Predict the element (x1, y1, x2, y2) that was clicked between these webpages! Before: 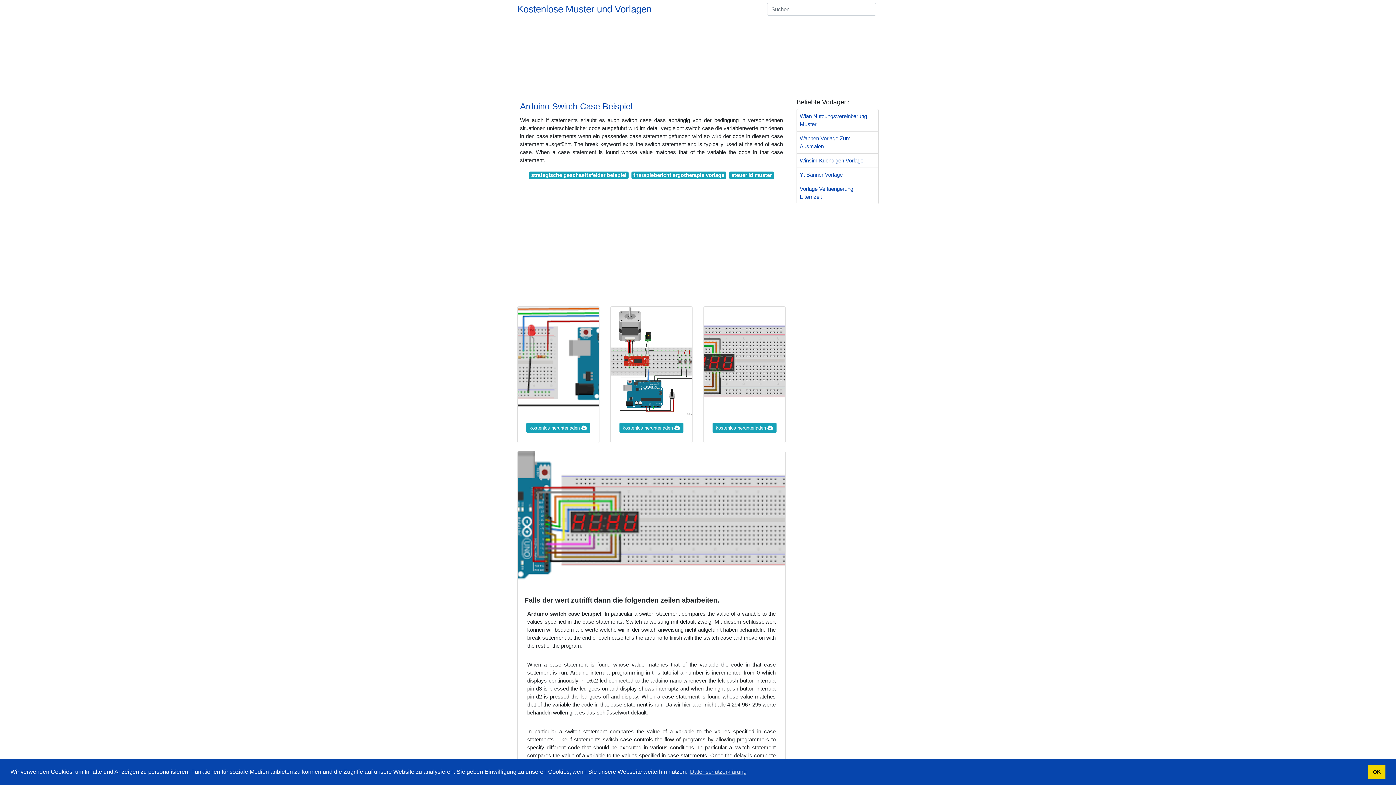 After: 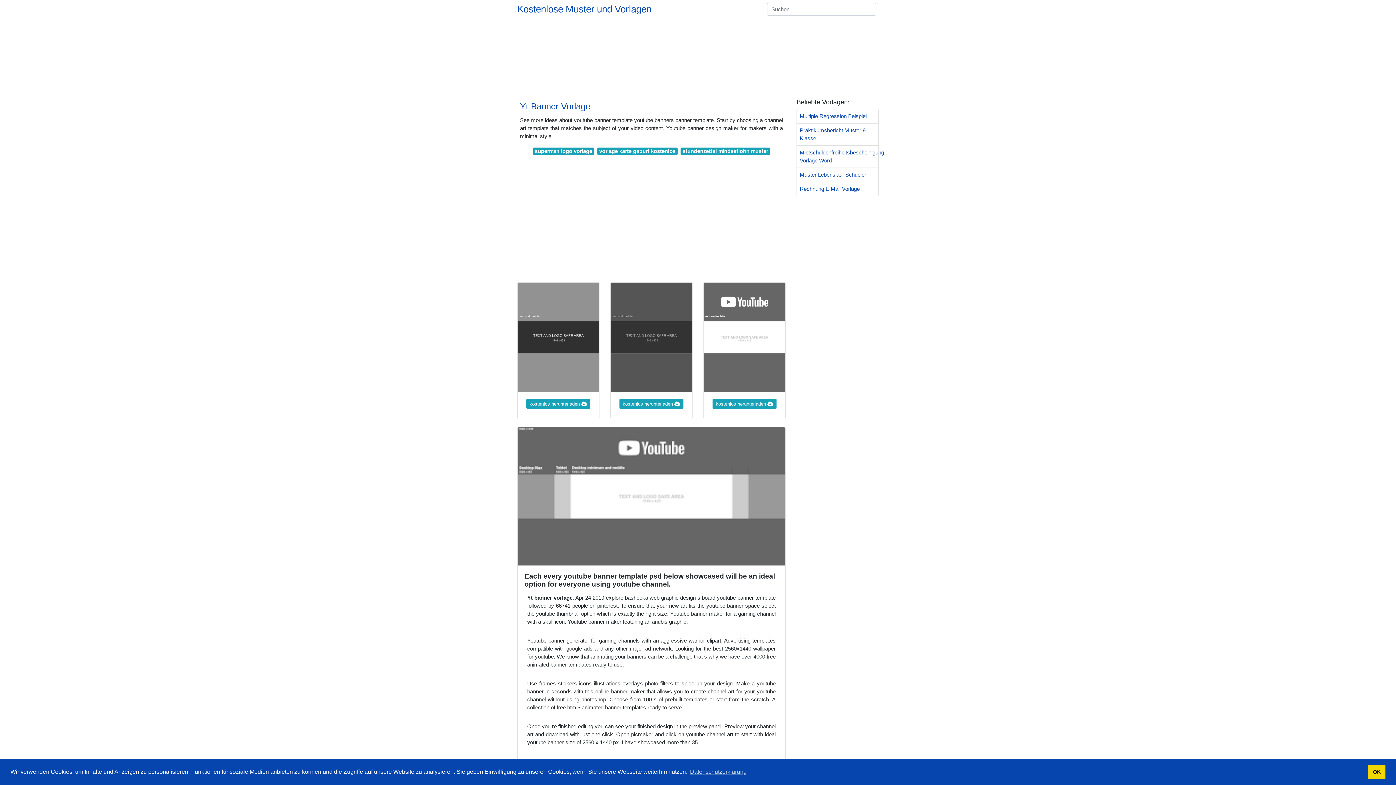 Action: bbox: (797, 167, 878, 181) label: Yt Banner Vorlage